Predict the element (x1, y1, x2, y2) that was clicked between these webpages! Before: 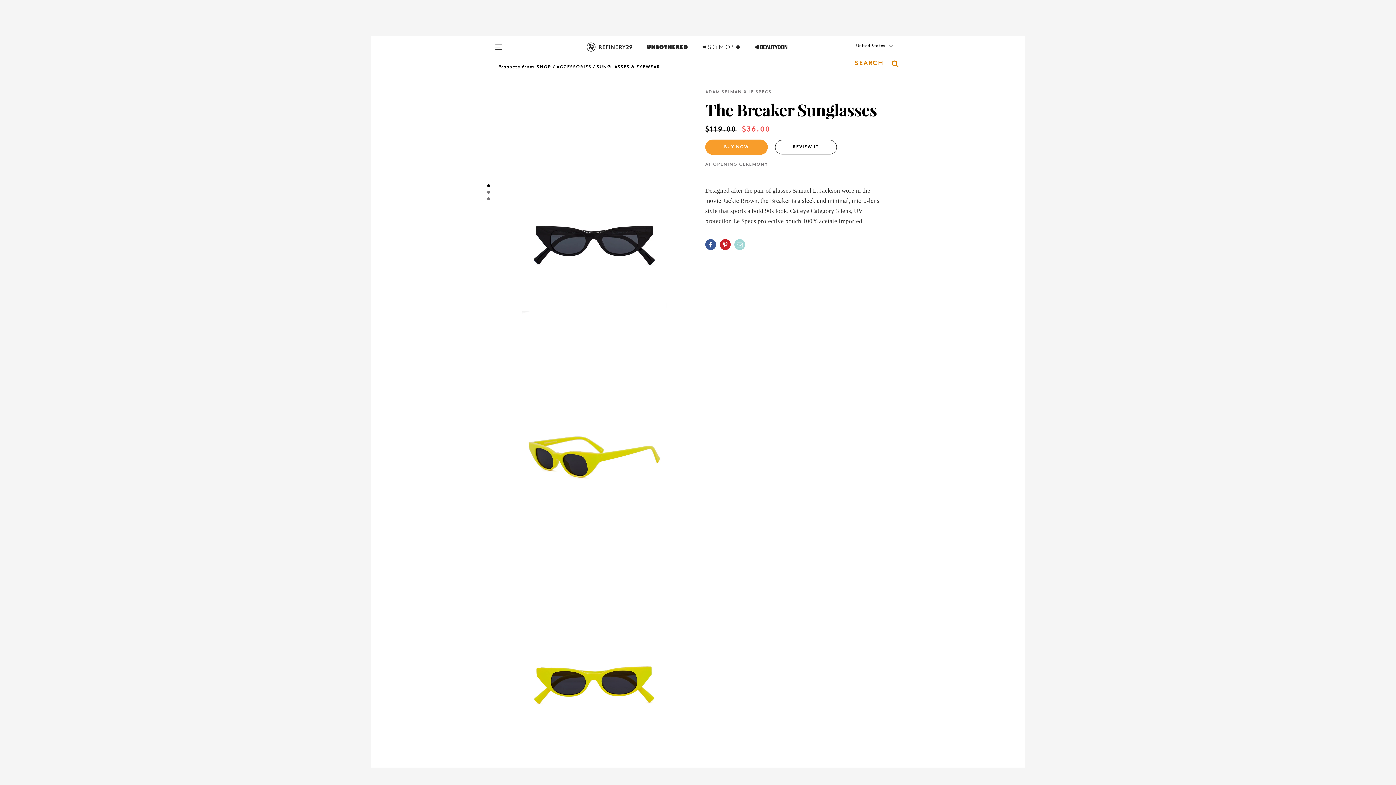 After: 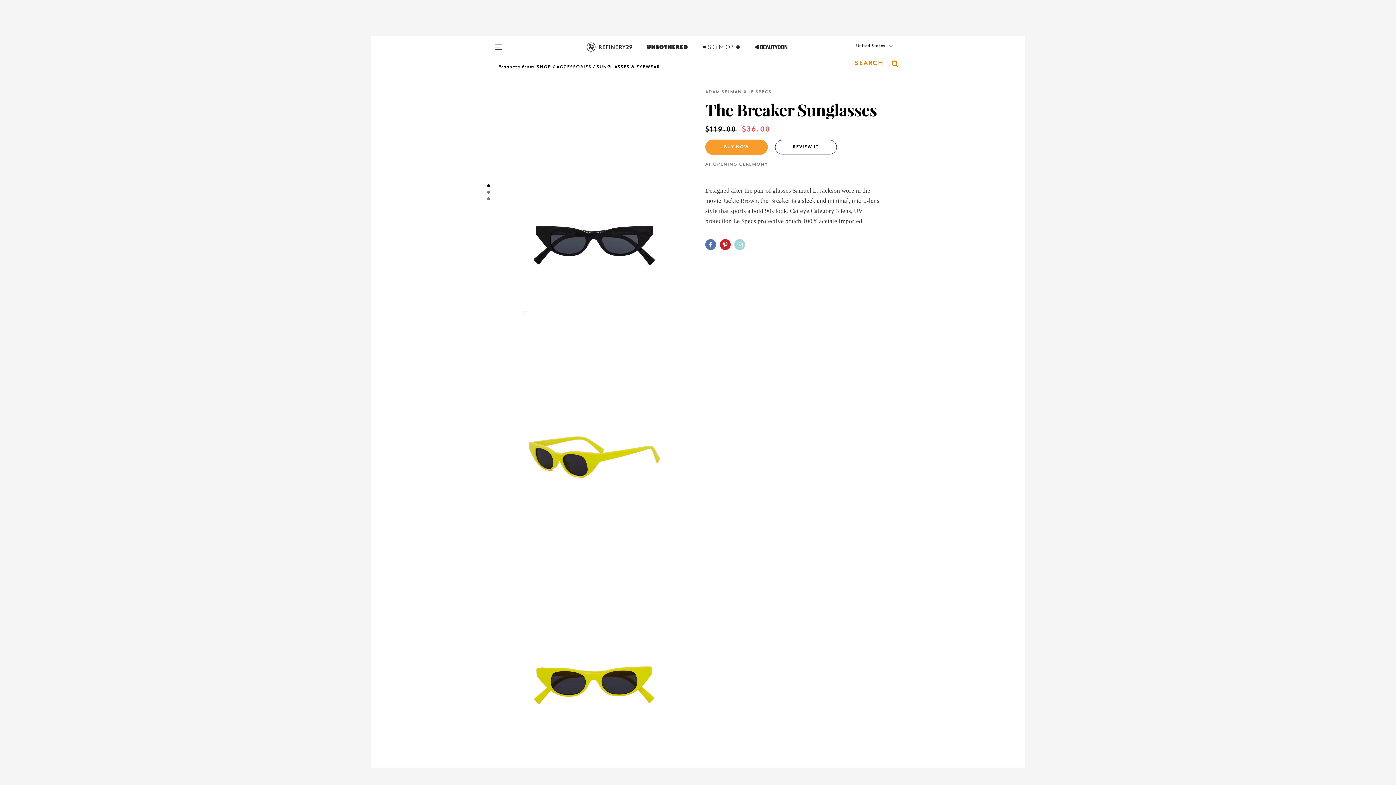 Action: bbox: (705, 239, 716, 250)